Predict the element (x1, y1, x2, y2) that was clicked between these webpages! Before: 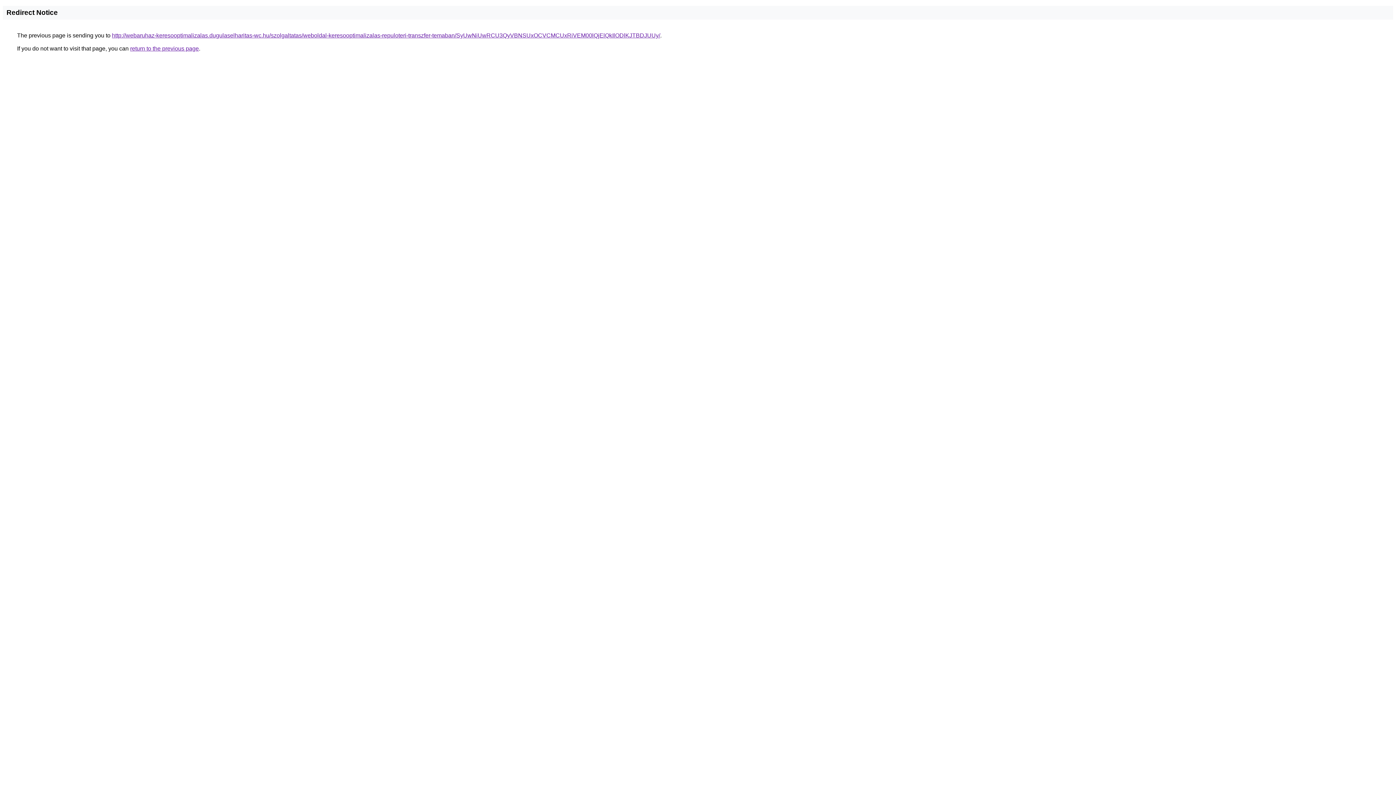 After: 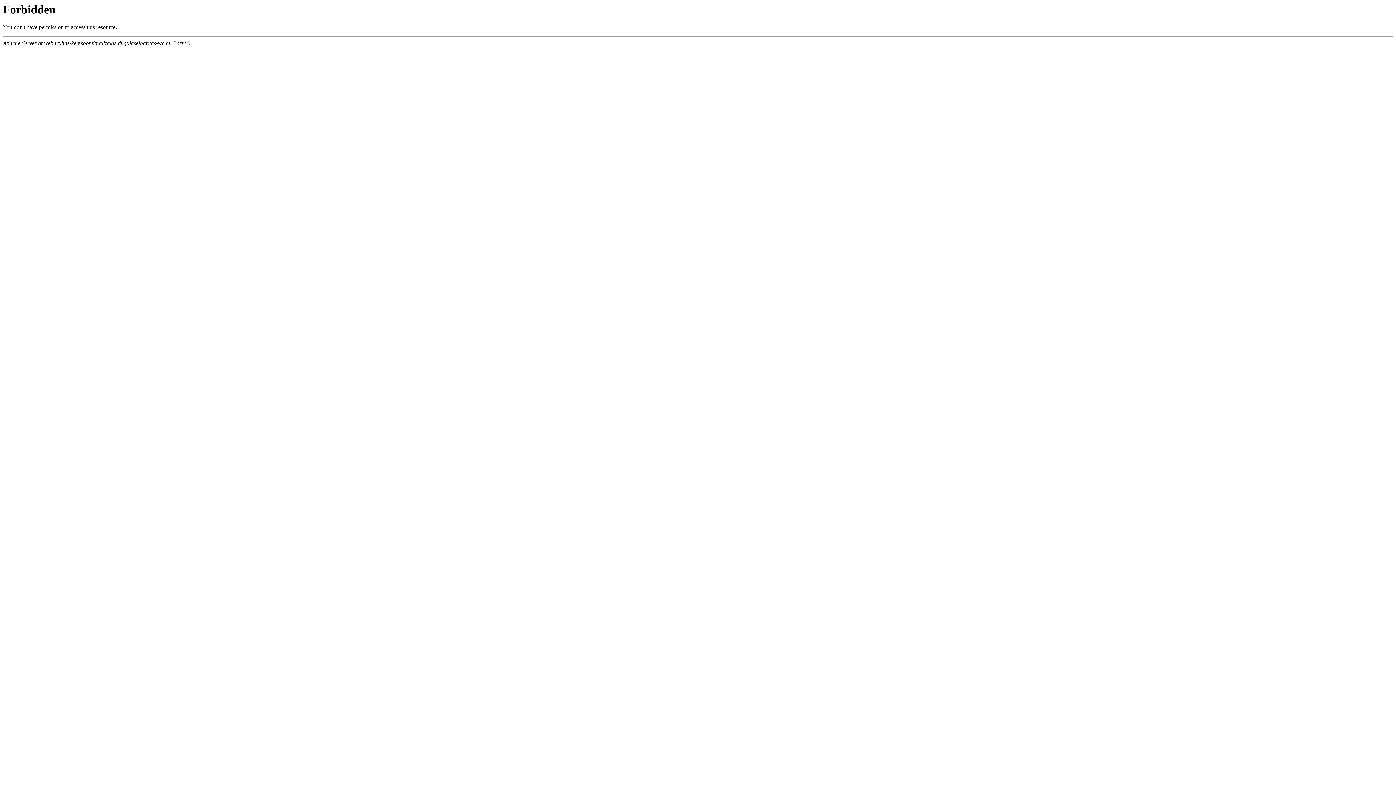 Action: label: http://webaruhaz-keresooptimalizalas.dugulaselharitas-wc.hu/szolgaltatas/weboldal-keresooptimalizalas-repuloteri-transzfer-temaban/SyUwNiUwRCU3QyVBNSUxOCVCMCUxRiVEM00lQjElQkIlODlKJTBDJUUy/ bbox: (112, 32, 660, 38)